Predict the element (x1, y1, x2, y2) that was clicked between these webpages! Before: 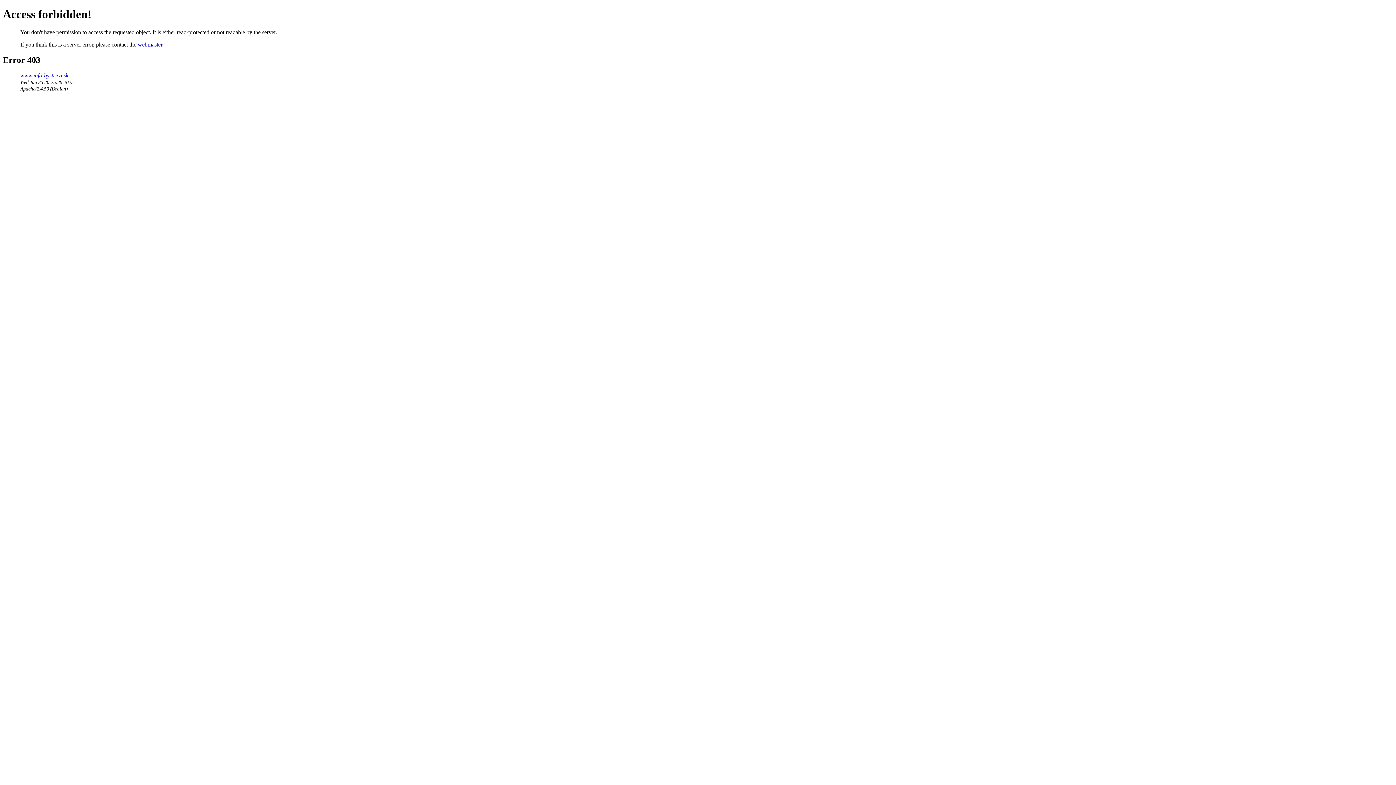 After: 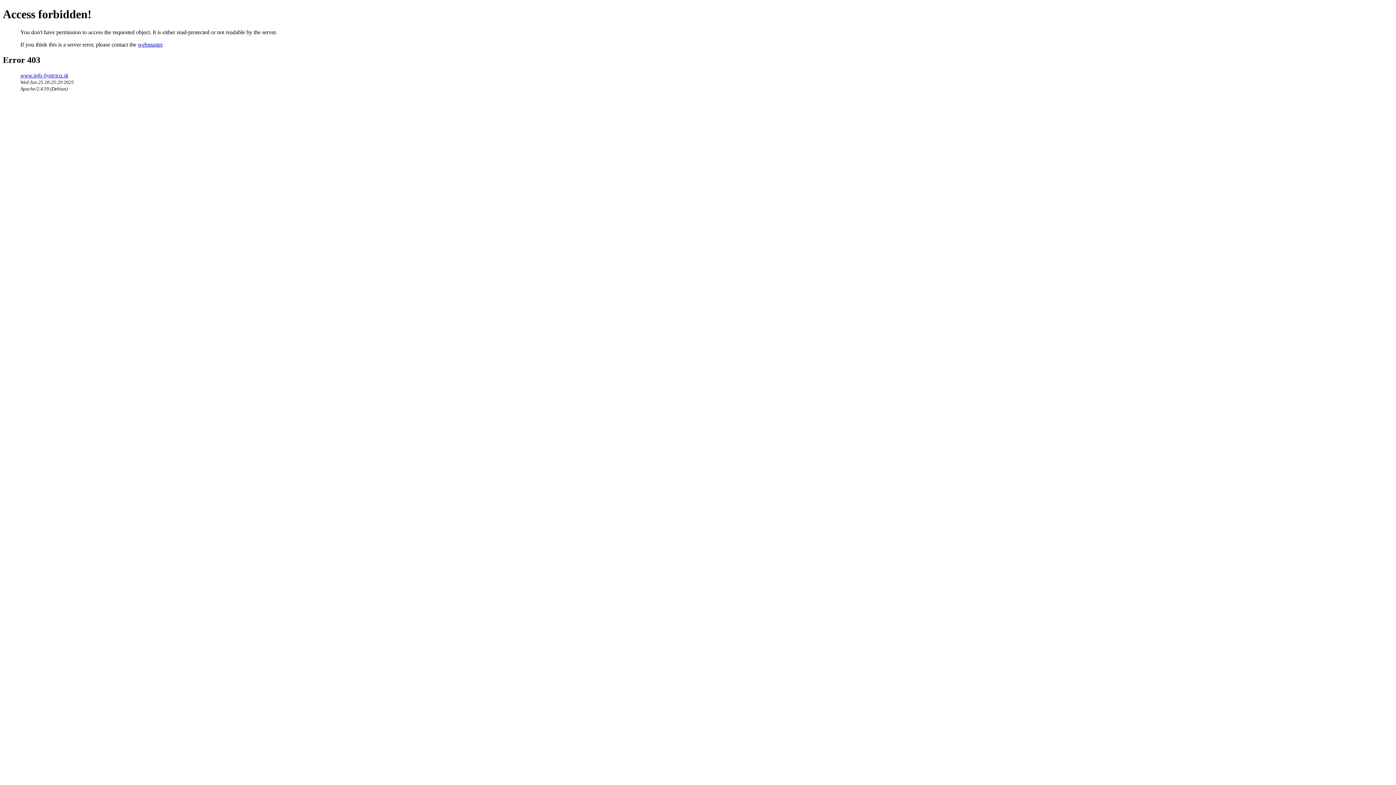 Action: label: webmaster bbox: (137, 41, 162, 47)